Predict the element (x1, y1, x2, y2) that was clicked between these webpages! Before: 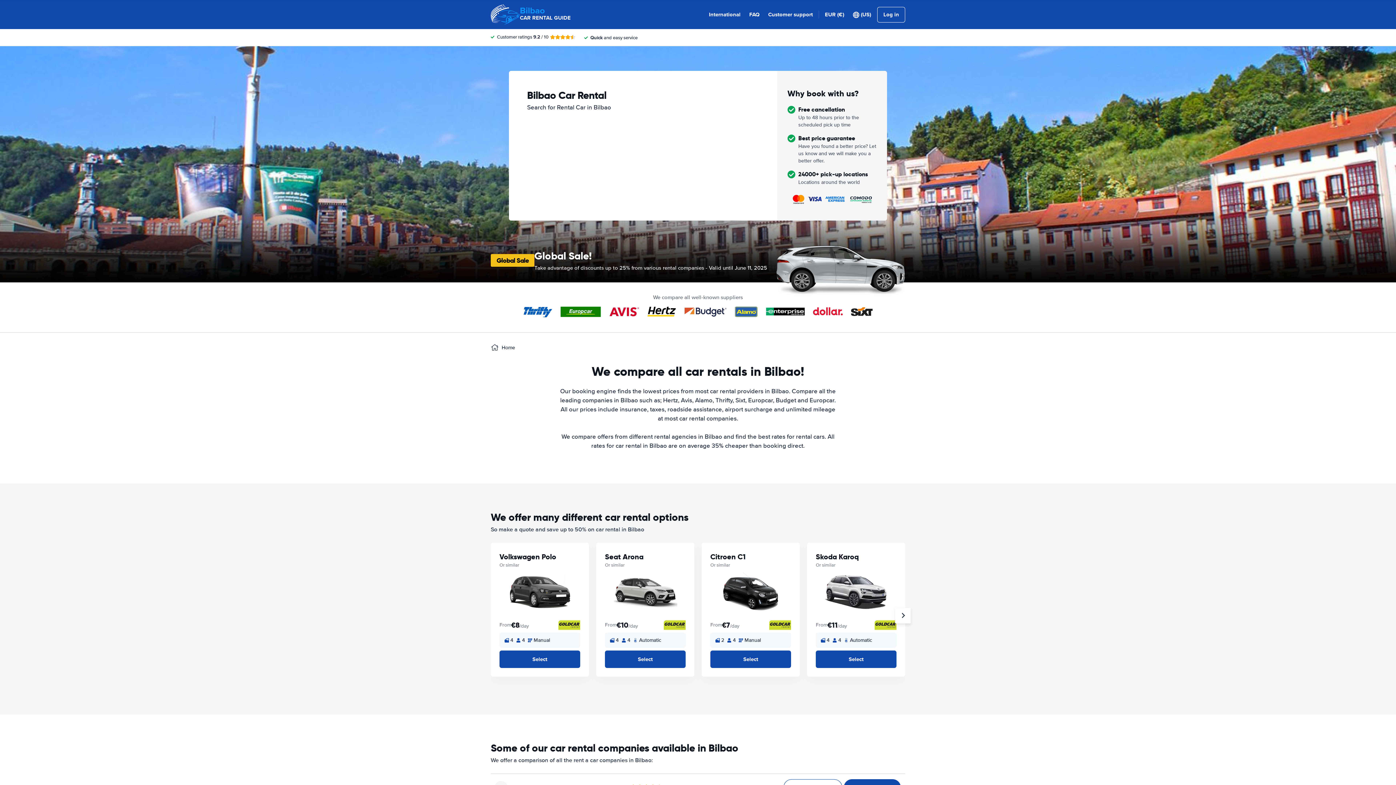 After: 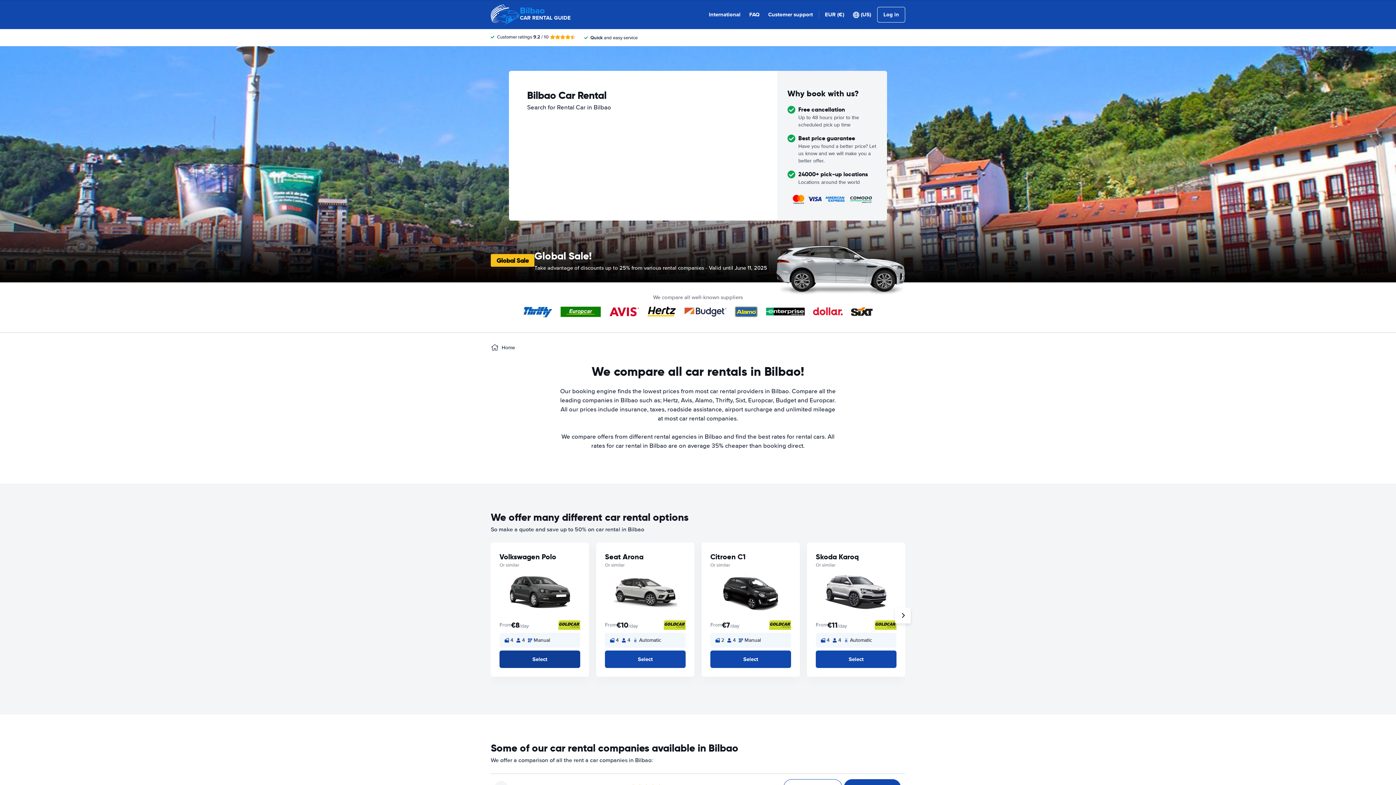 Action: label: Select bbox: (499, 650, 580, 668)